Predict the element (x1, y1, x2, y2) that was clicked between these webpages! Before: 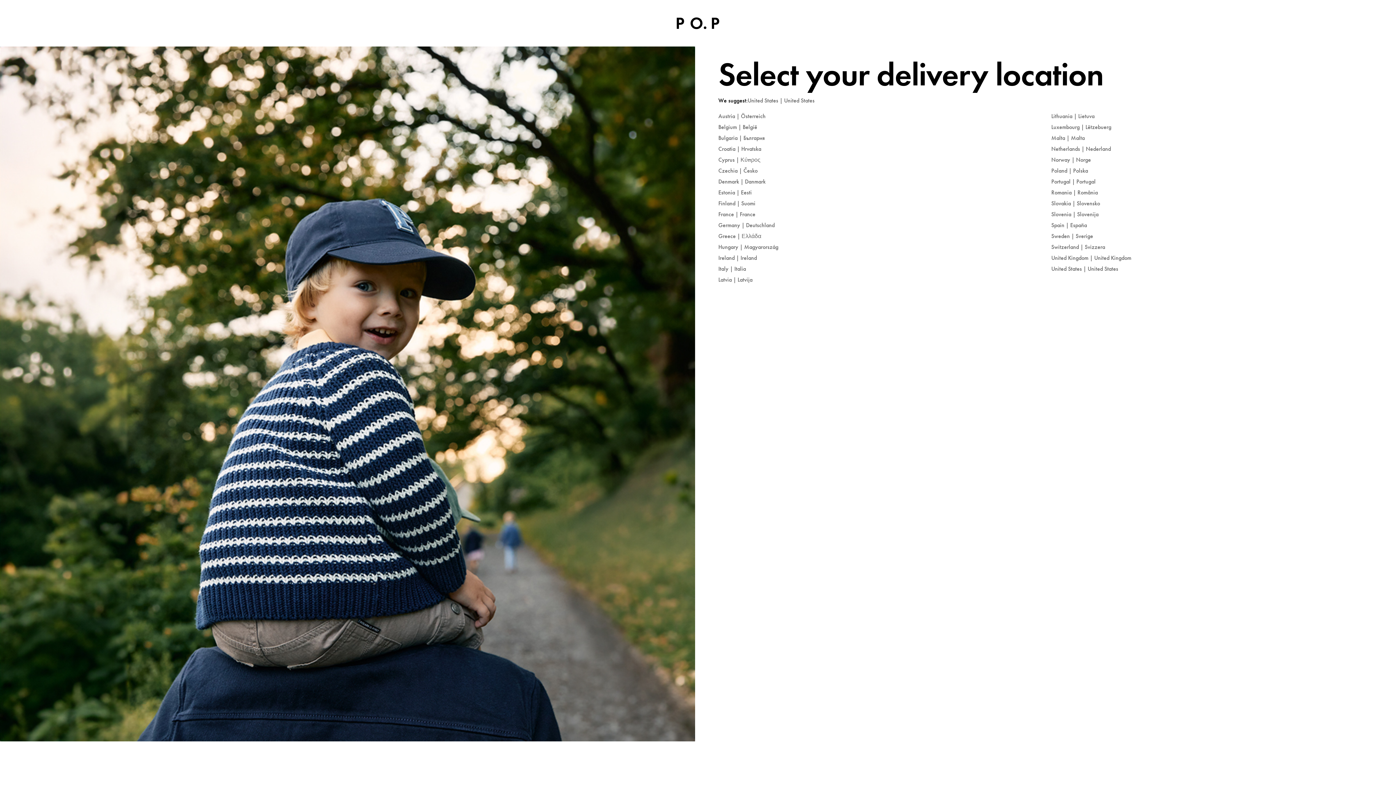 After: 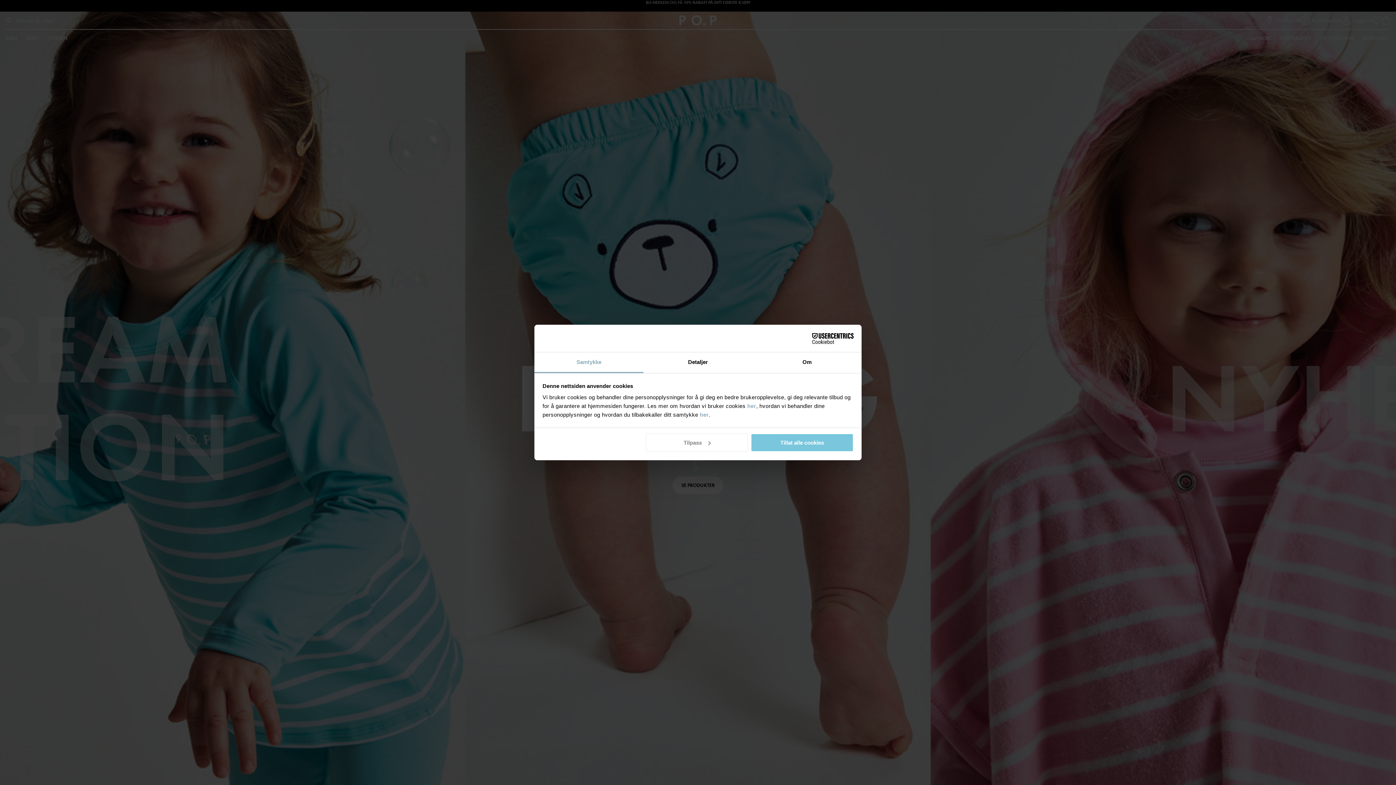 Action: bbox: (1051, 156, 1091, 163) label: Norway | Norge